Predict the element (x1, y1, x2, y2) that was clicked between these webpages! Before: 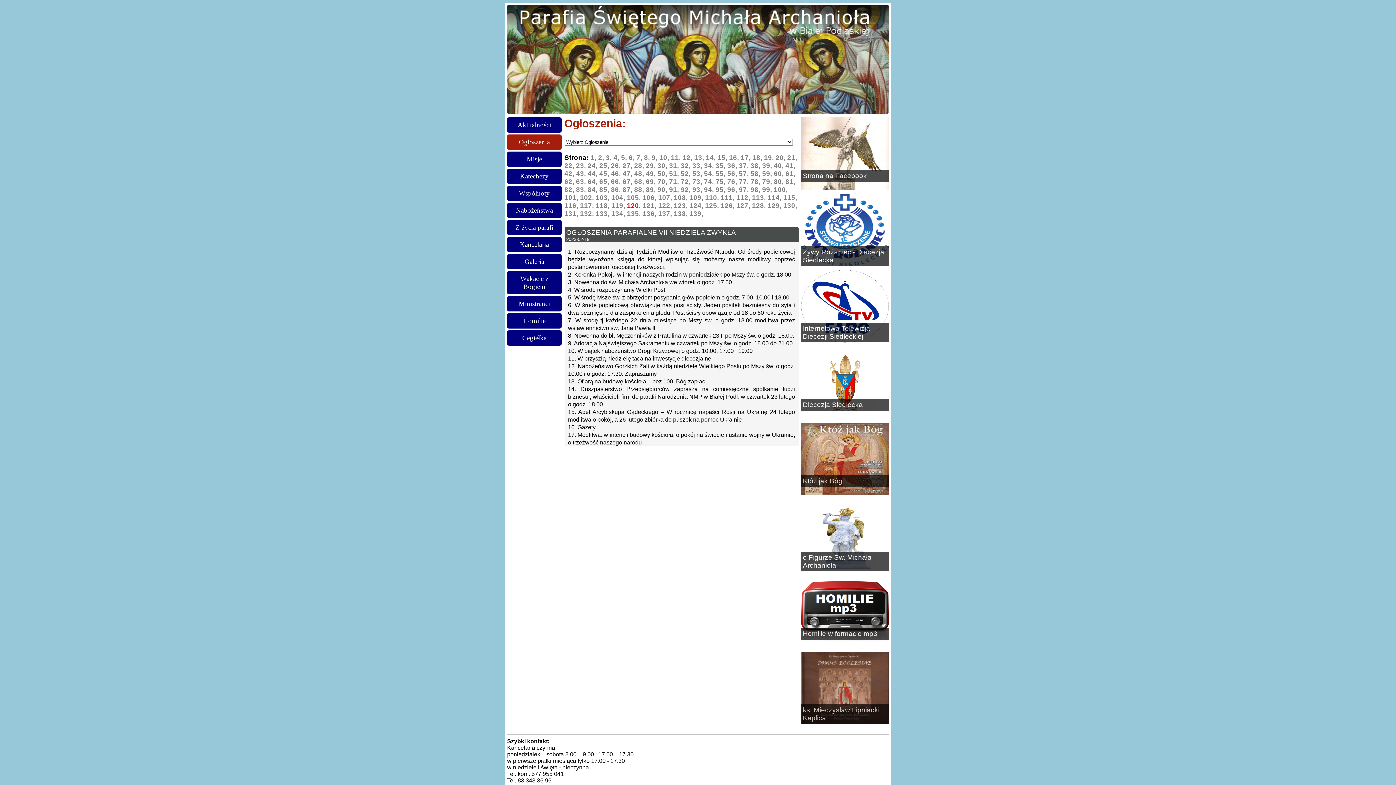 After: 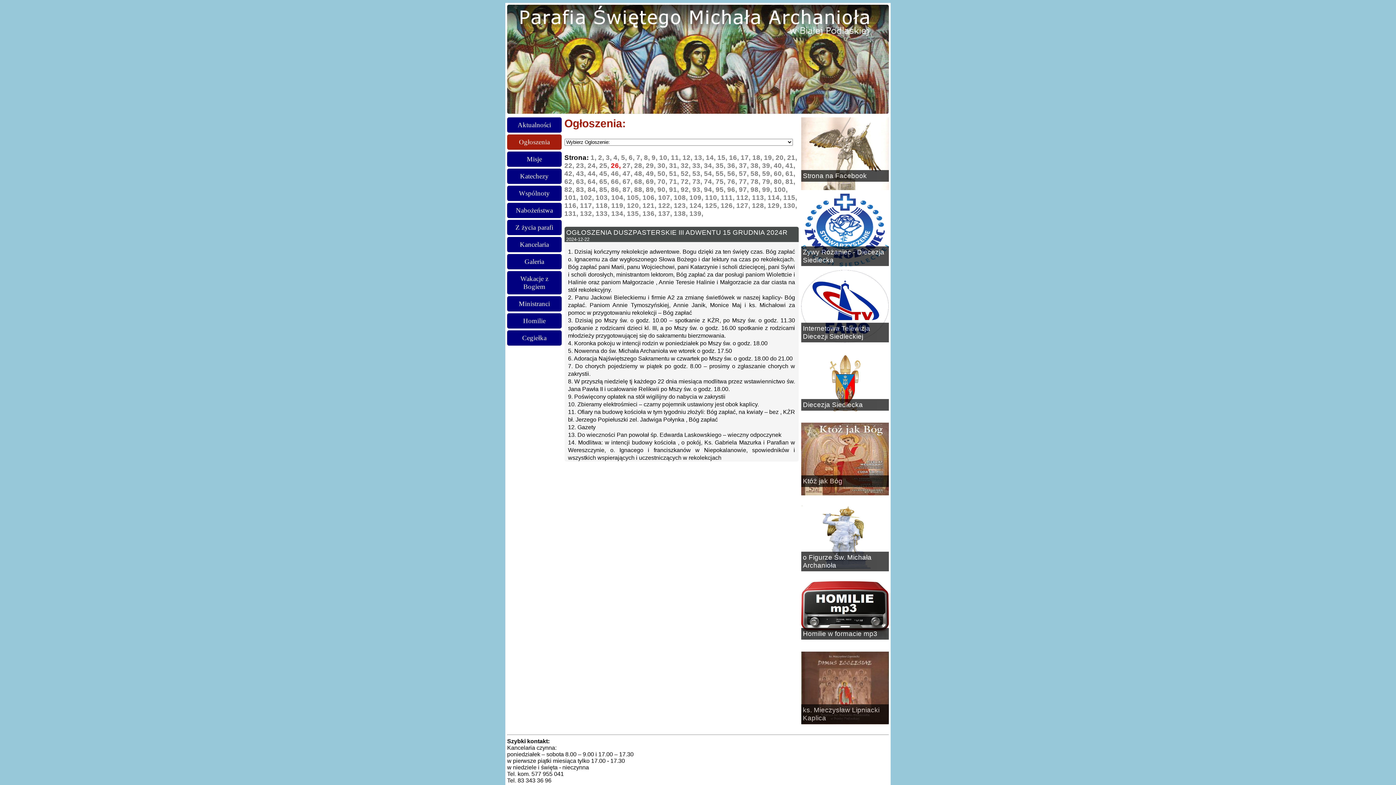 Action: label: 26,  bbox: (611, 161, 622, 169)